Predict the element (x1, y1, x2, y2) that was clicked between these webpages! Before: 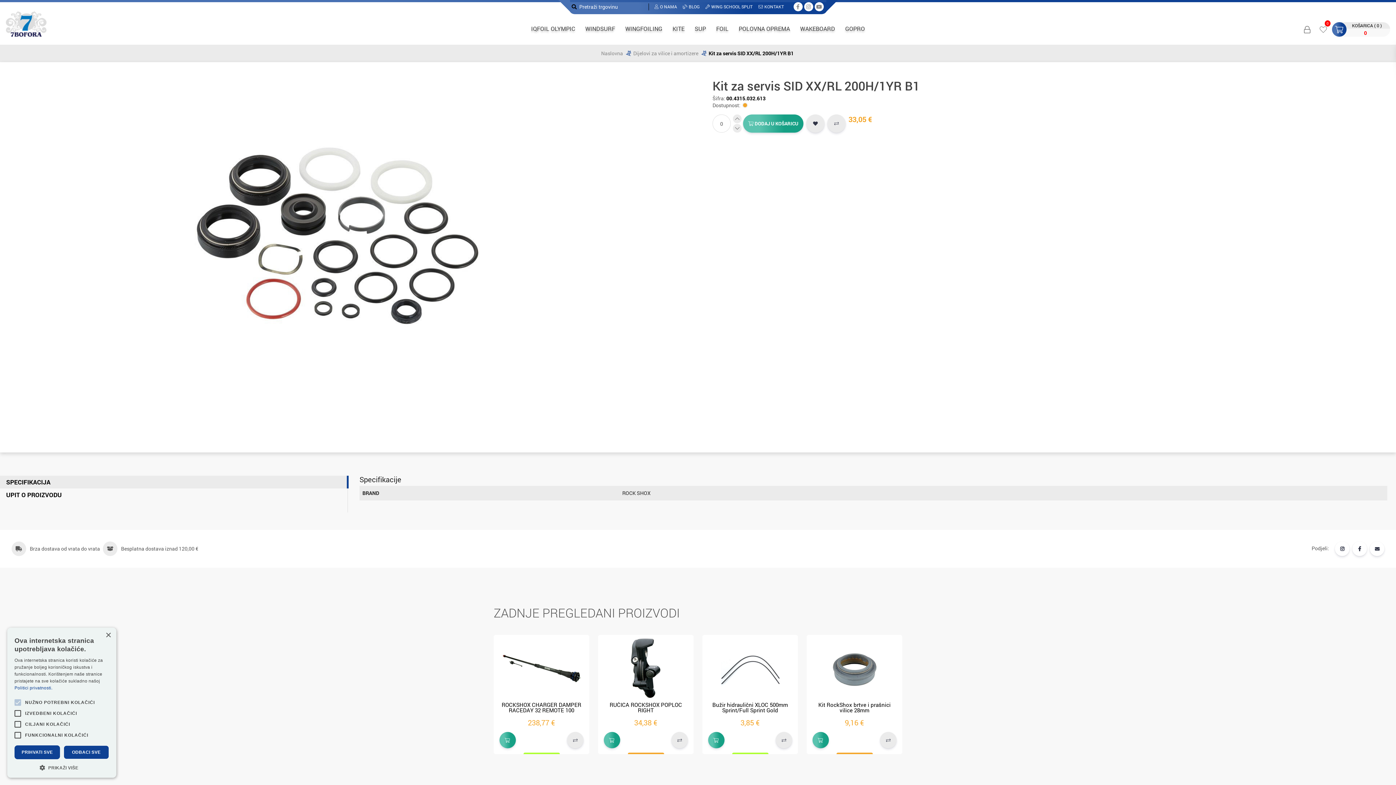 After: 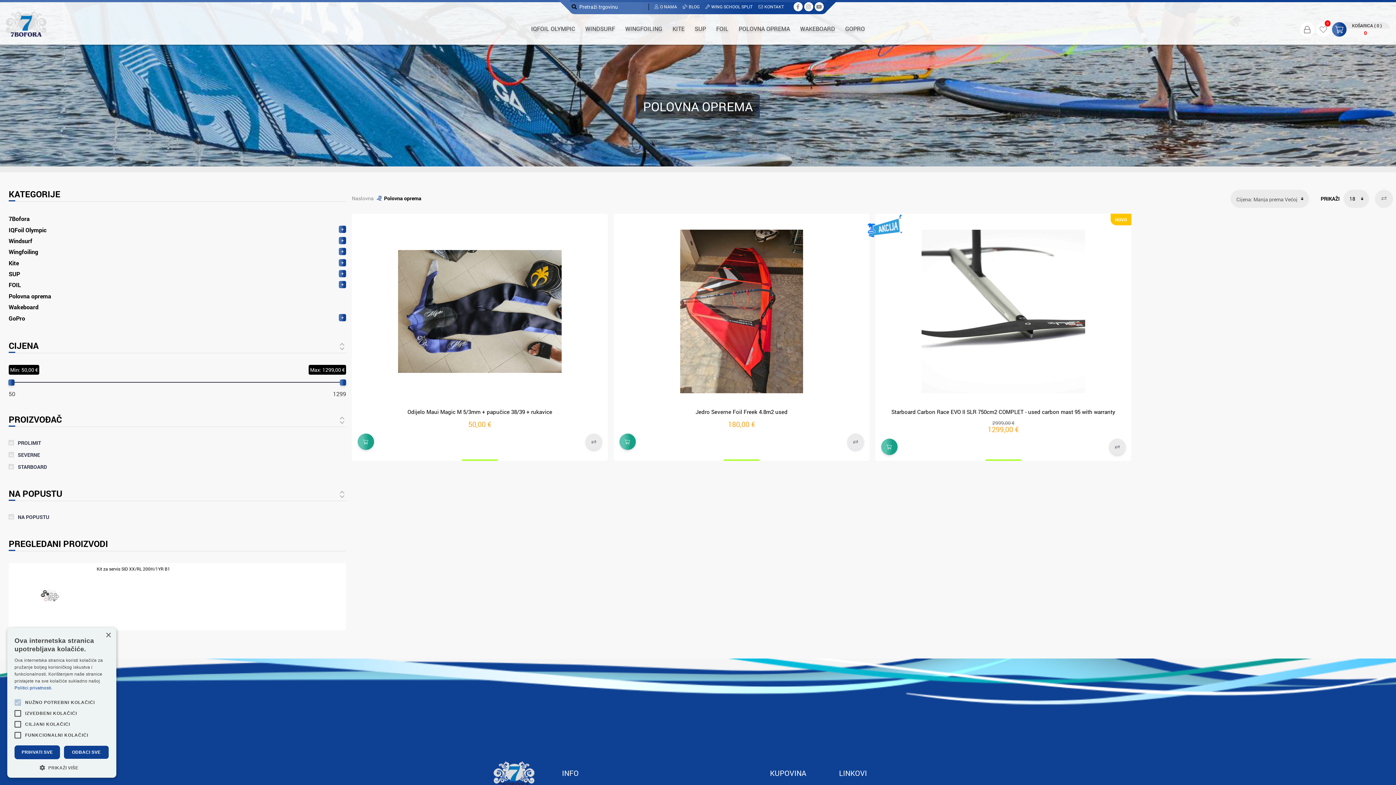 Action: bbox: (733, 20, 795, 37) label: POLOVNA OPREMA